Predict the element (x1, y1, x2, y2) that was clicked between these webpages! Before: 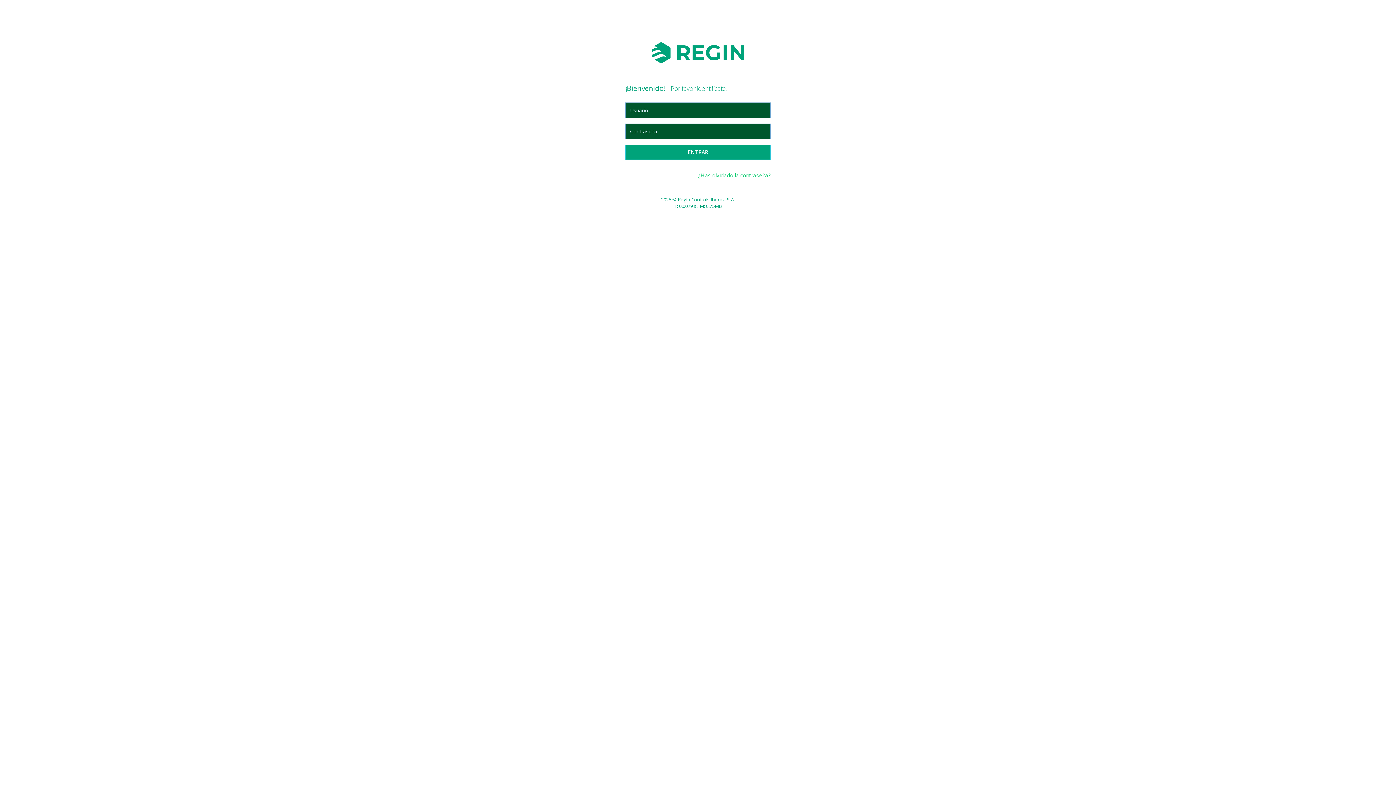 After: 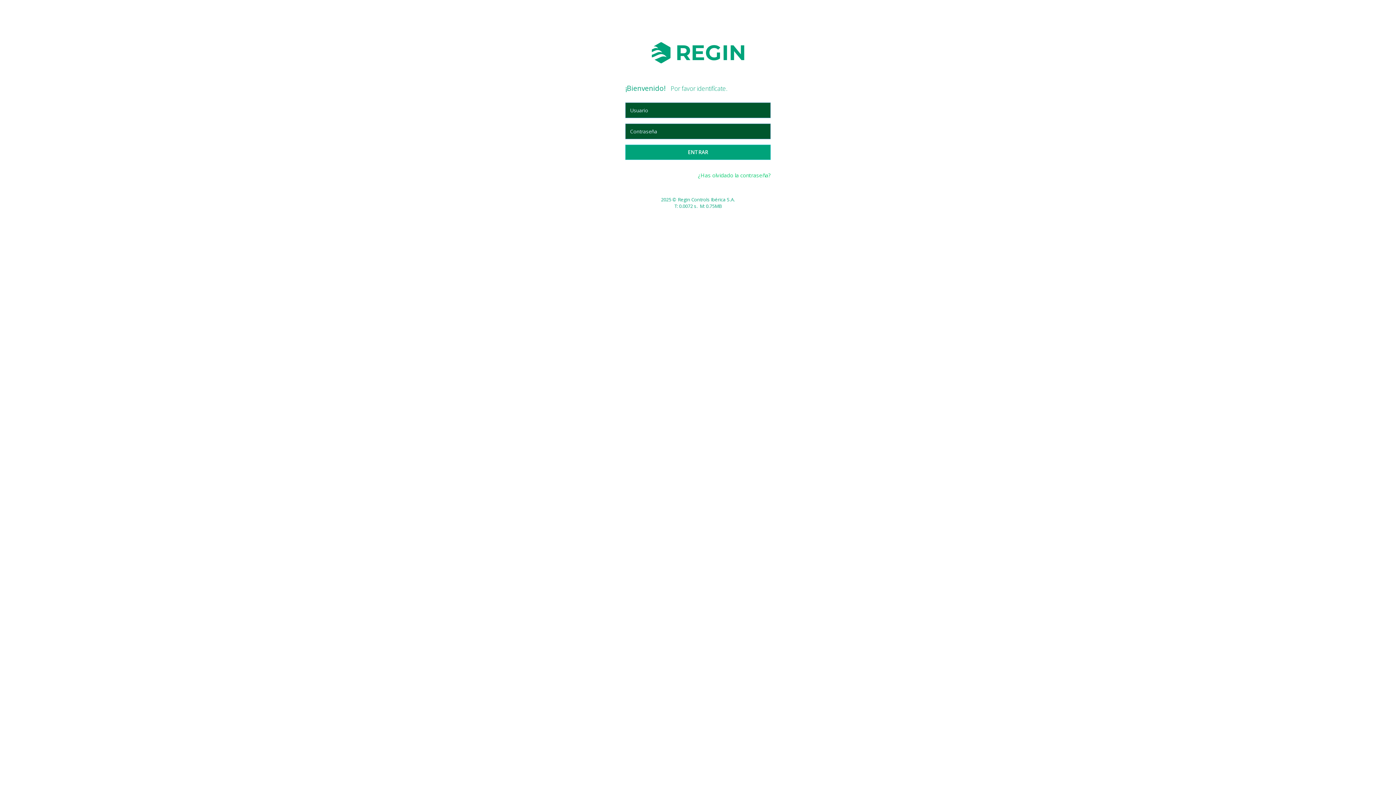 Action: bbox: (625, 144, 770, 160) label: ENTRAR